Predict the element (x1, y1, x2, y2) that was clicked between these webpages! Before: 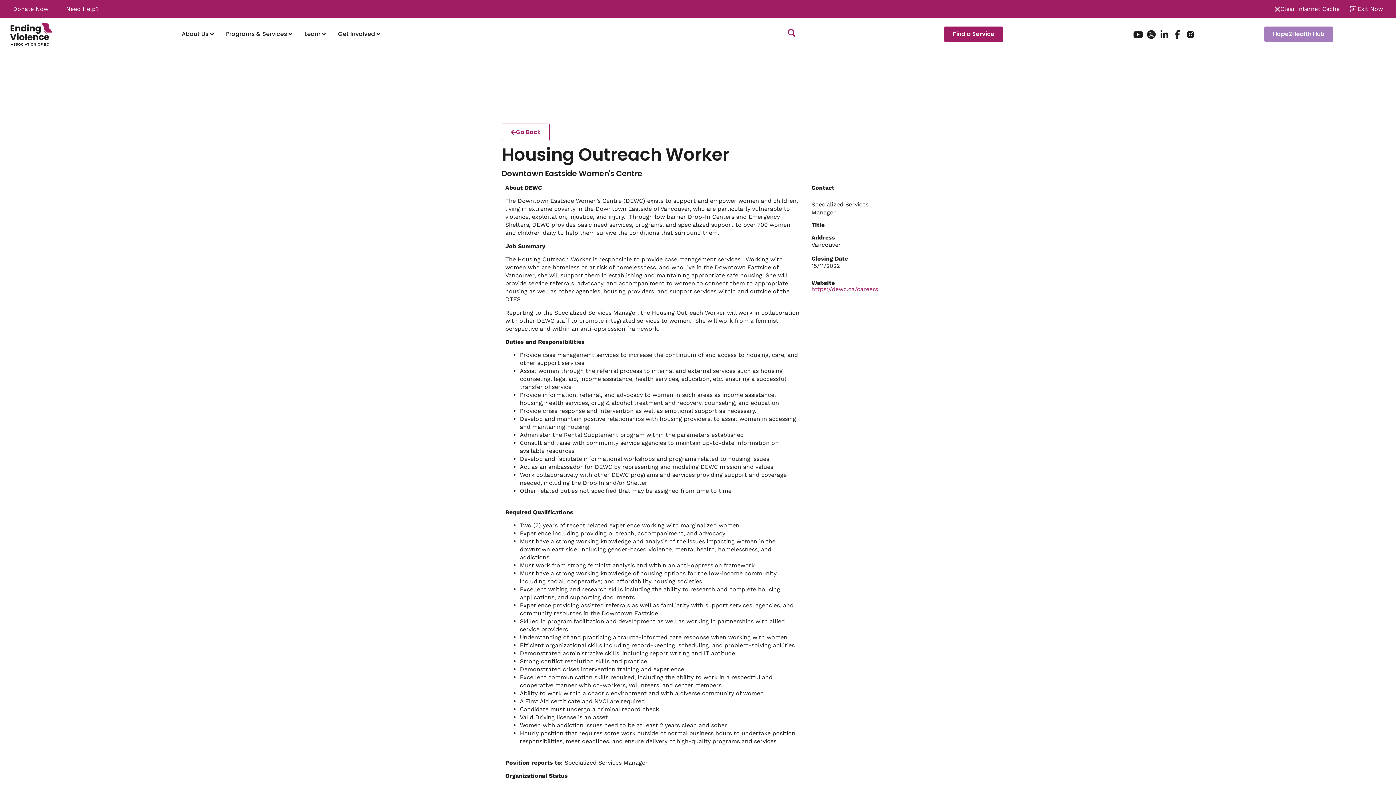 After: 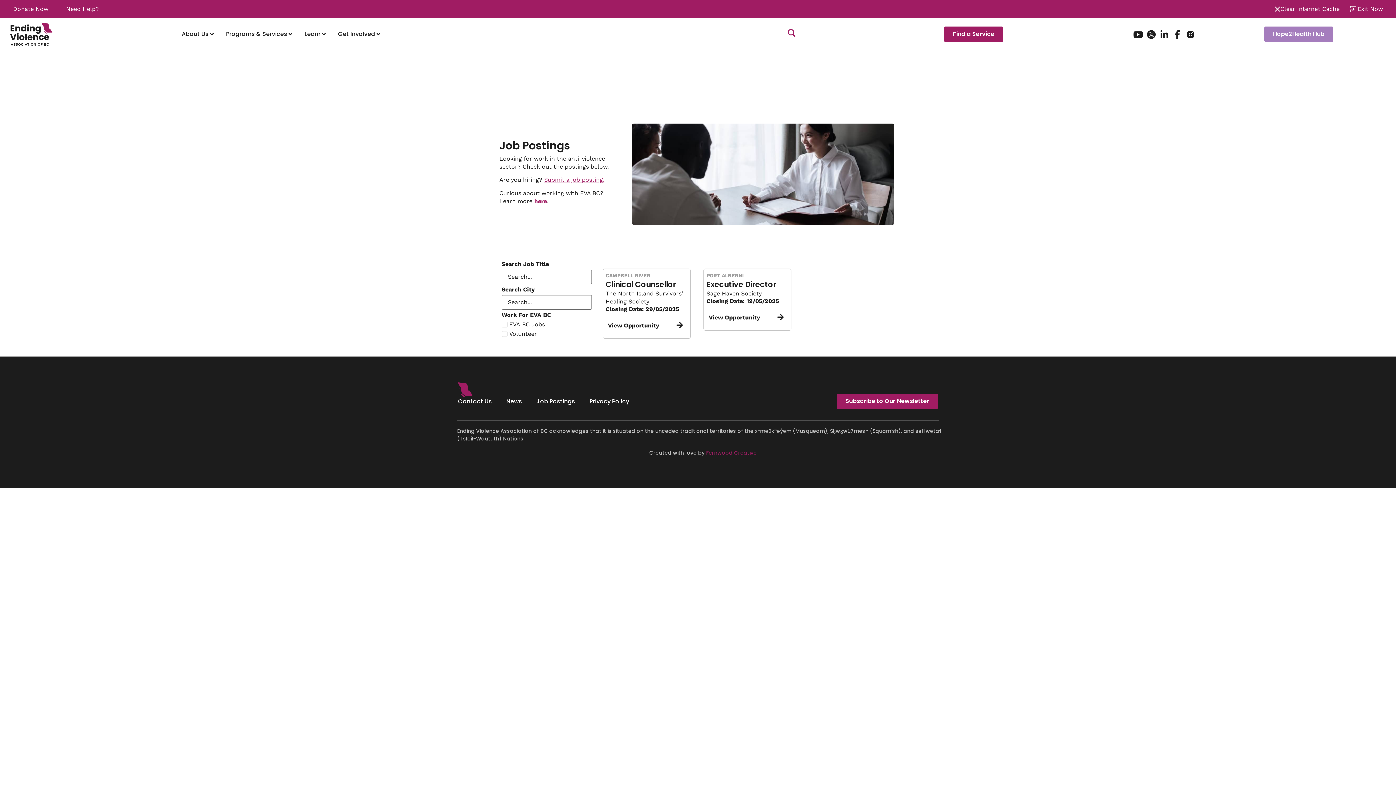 Action: bbox: (501, 123, 549, 141) label: Go Back